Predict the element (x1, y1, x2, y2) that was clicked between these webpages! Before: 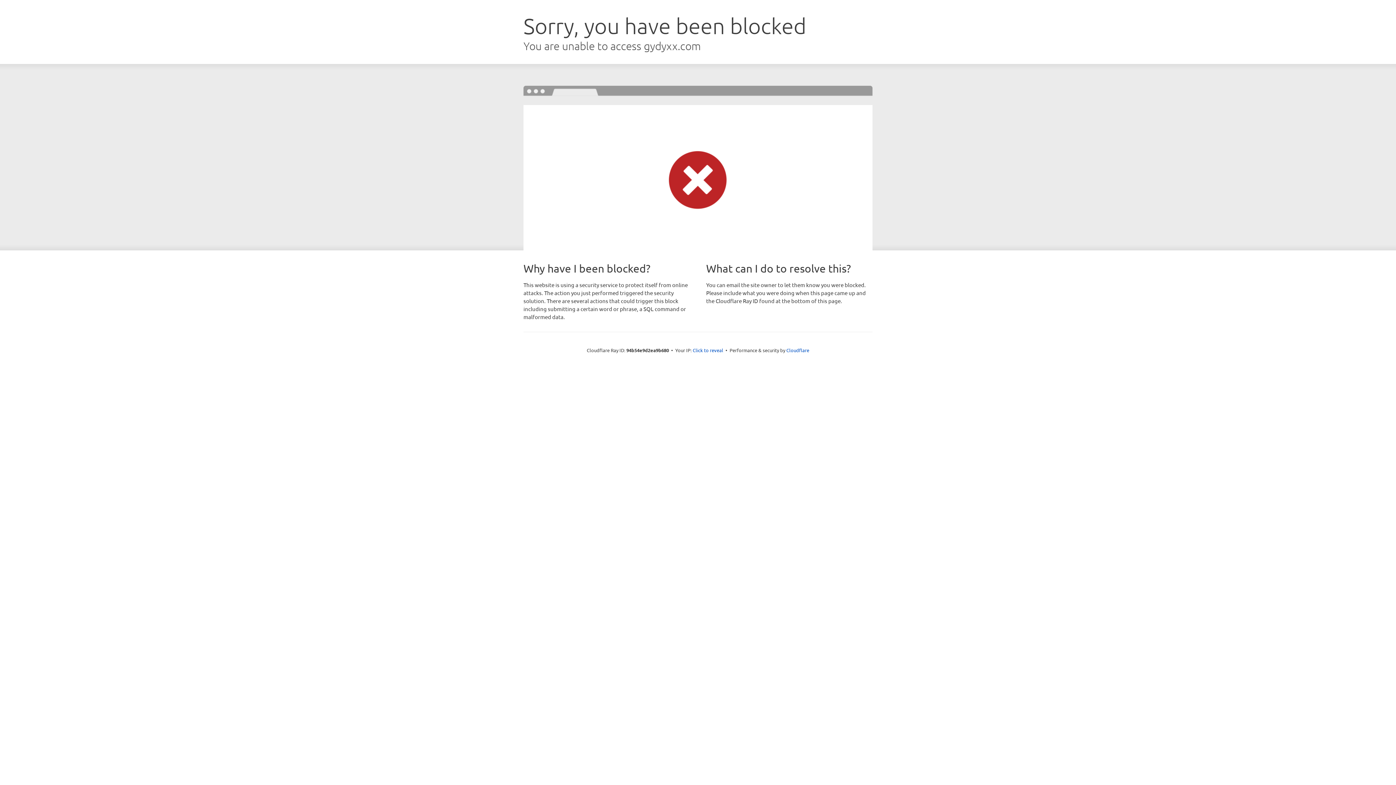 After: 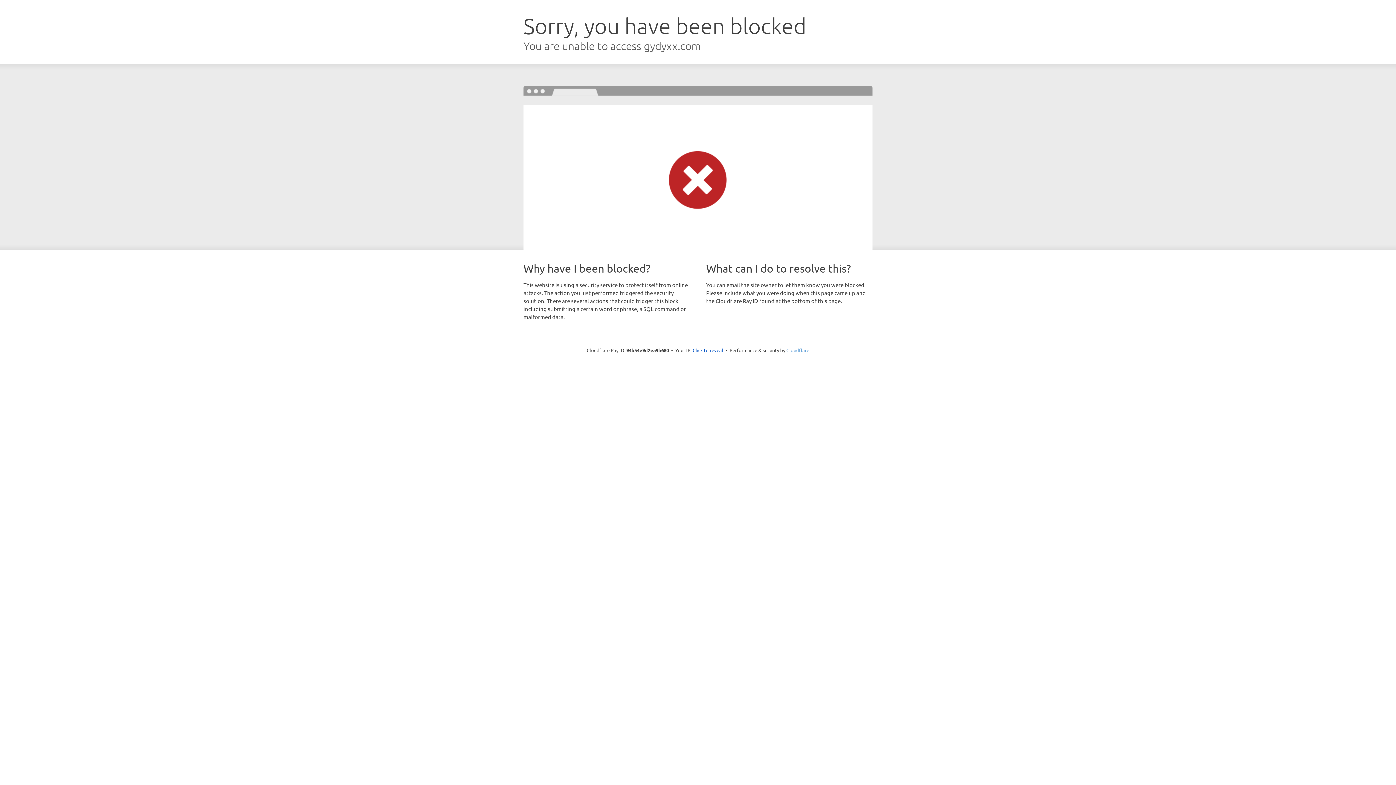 Action: bbox: (786, 347, 809, 353) label: Cloudflare